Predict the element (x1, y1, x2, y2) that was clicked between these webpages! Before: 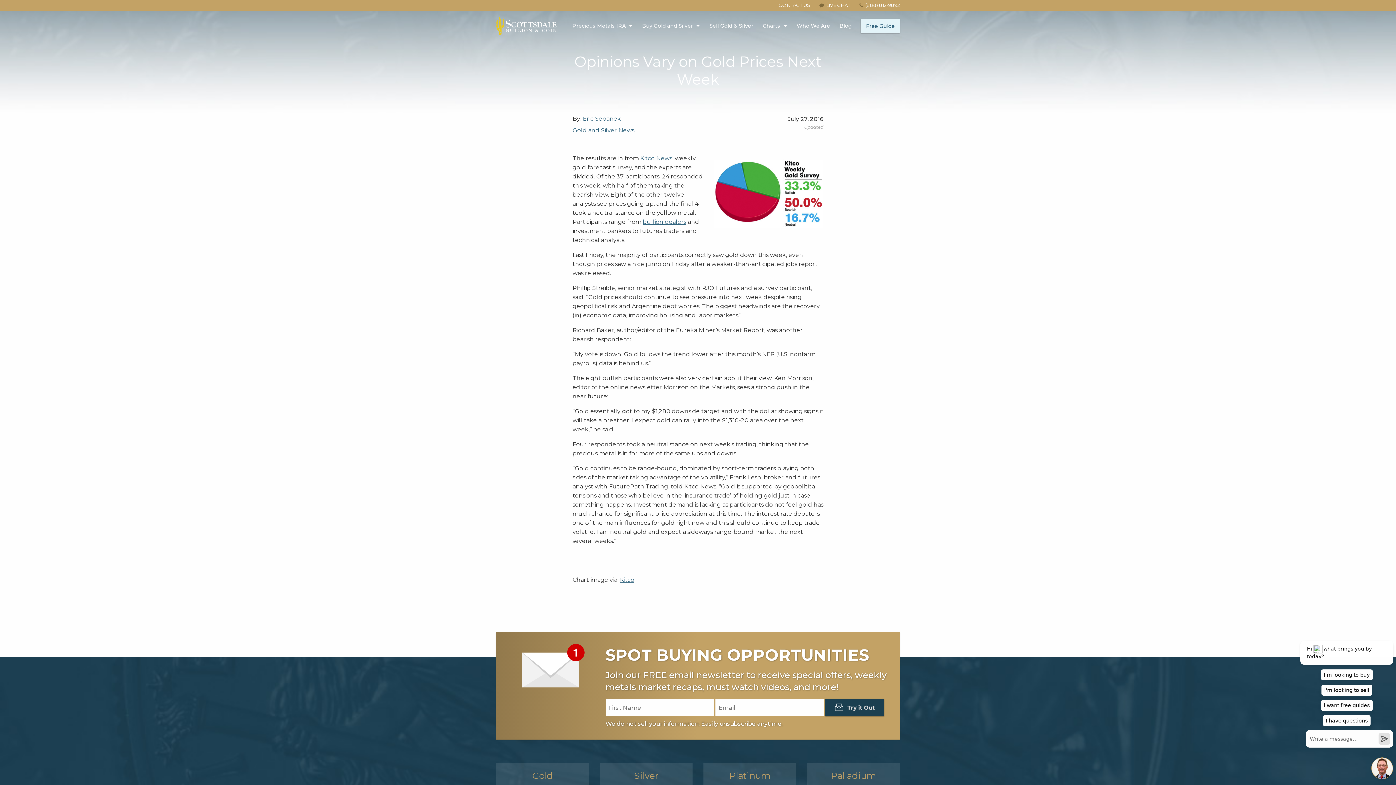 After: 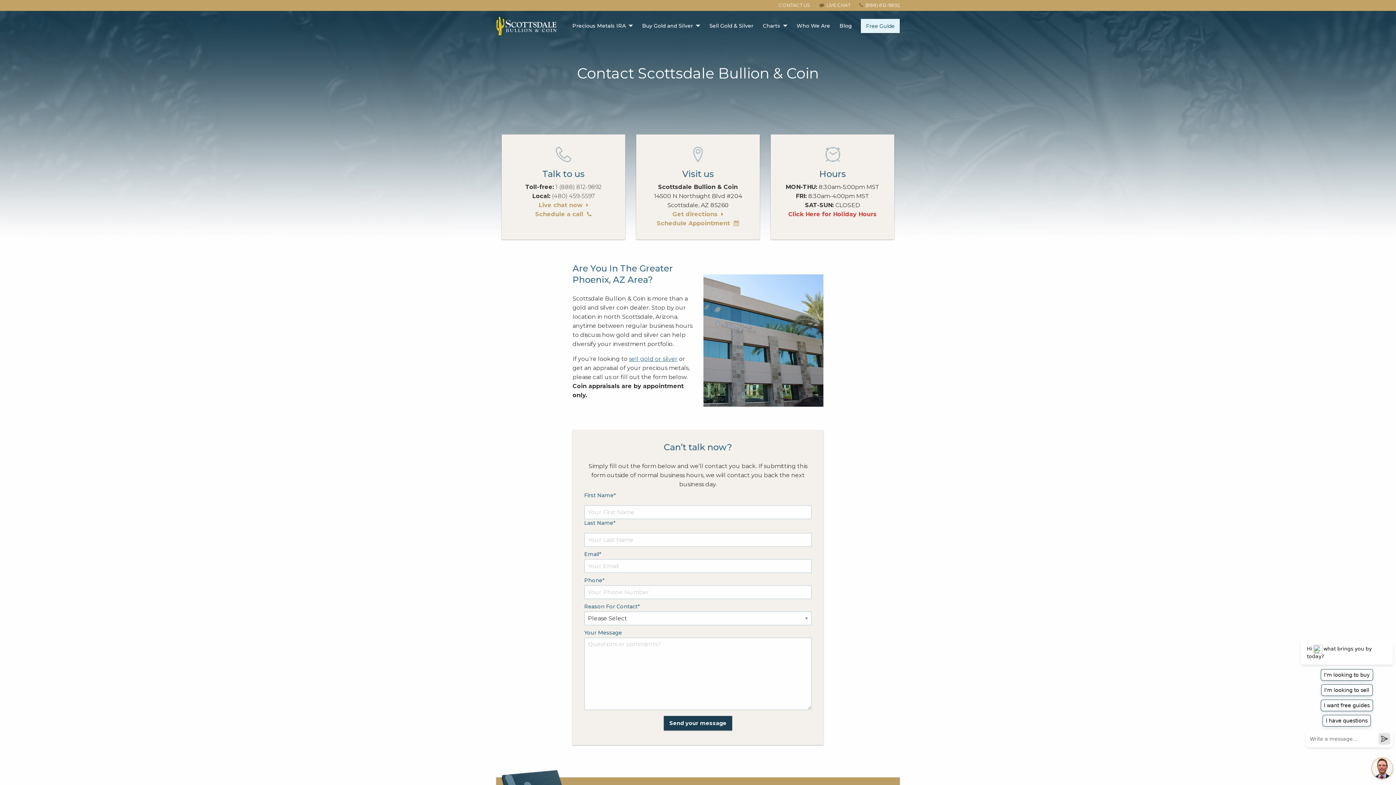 Action: bbox: (778, 2, 810, 8) label: CONTACT US